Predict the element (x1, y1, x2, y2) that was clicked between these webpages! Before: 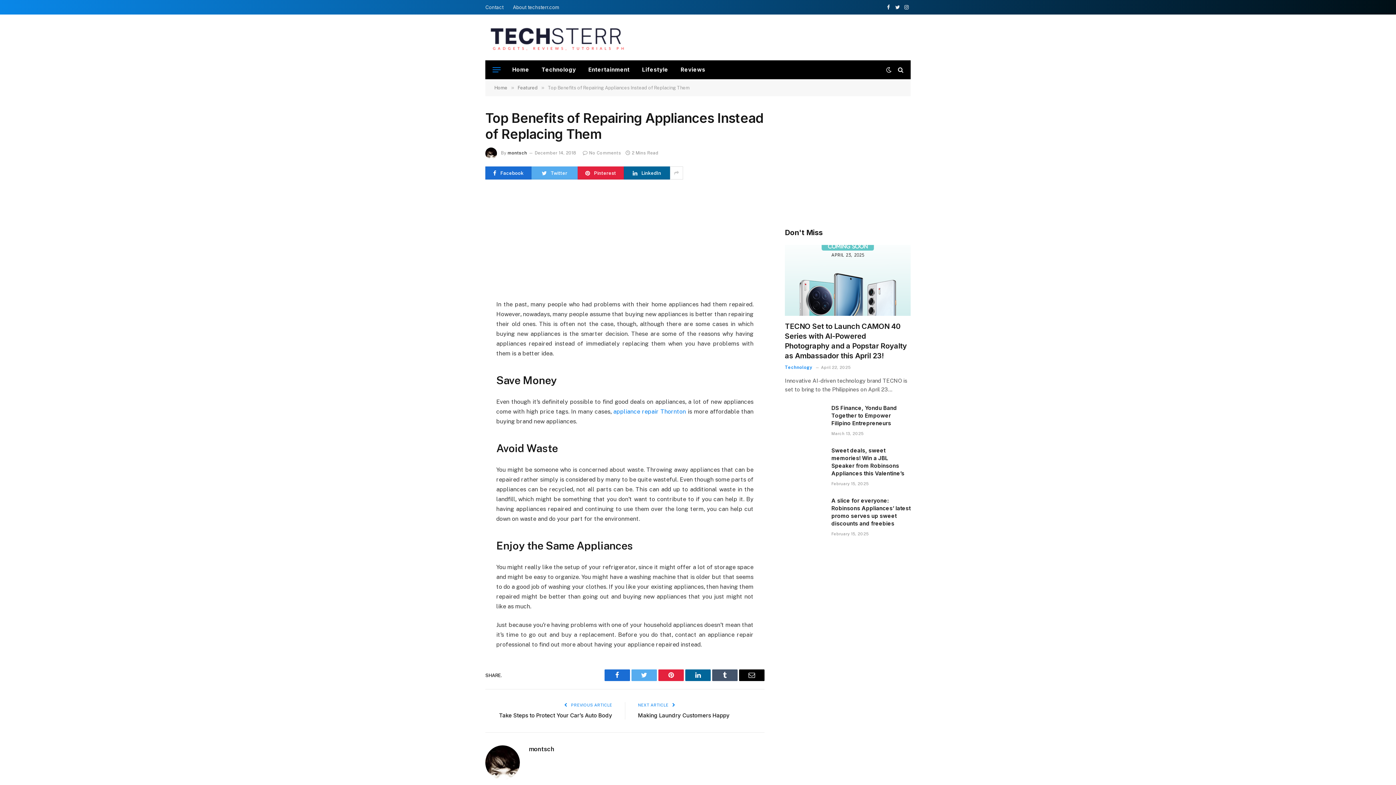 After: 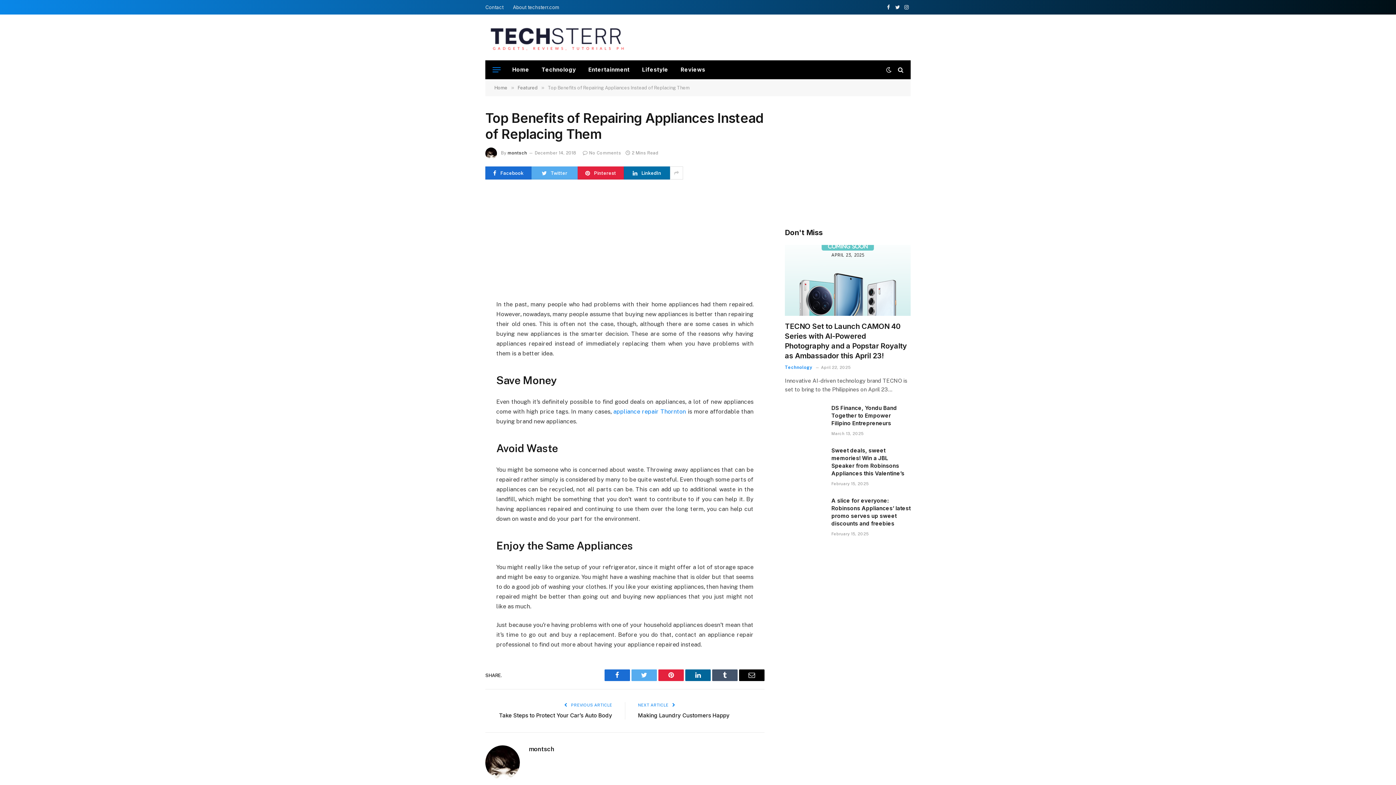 Action: bbox: (624, 166, 670, 179) label: LinkedIn